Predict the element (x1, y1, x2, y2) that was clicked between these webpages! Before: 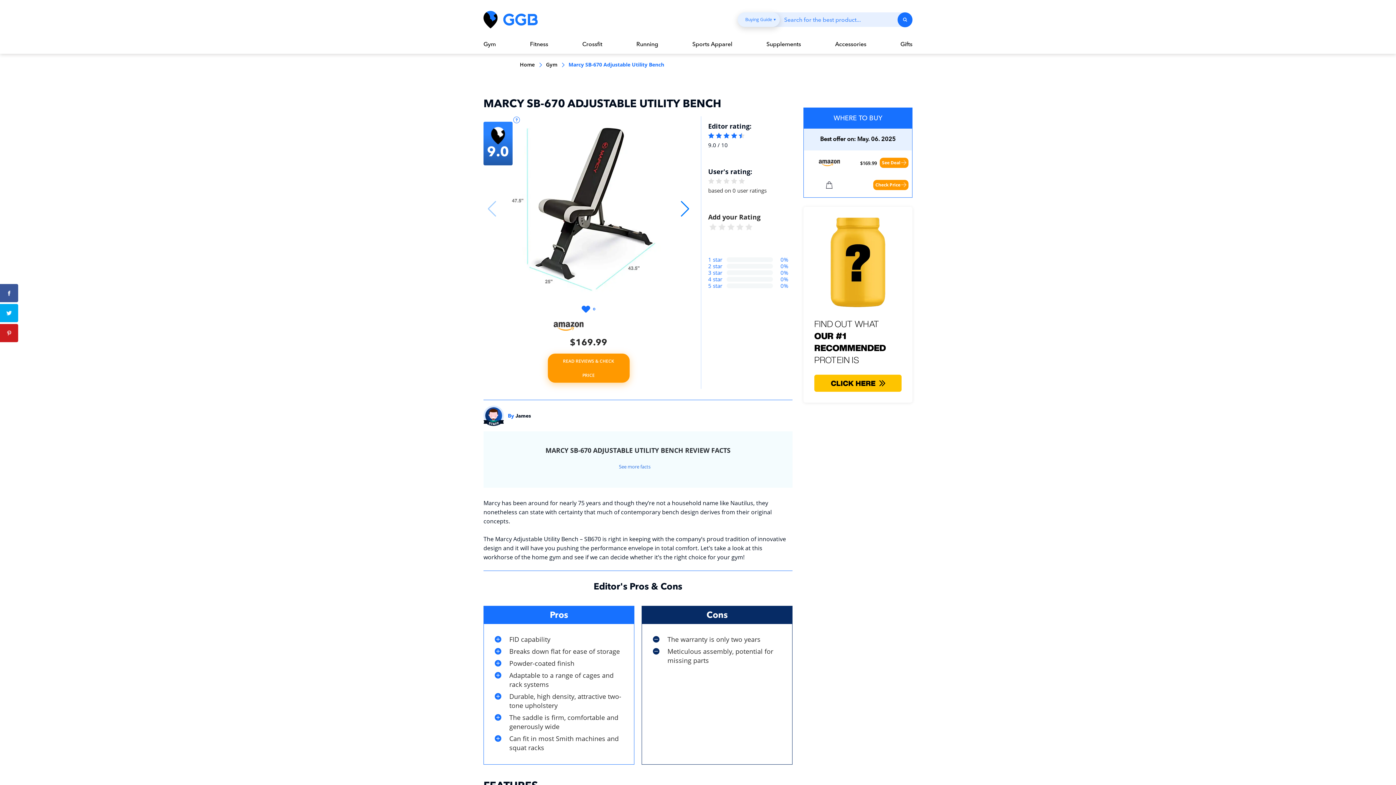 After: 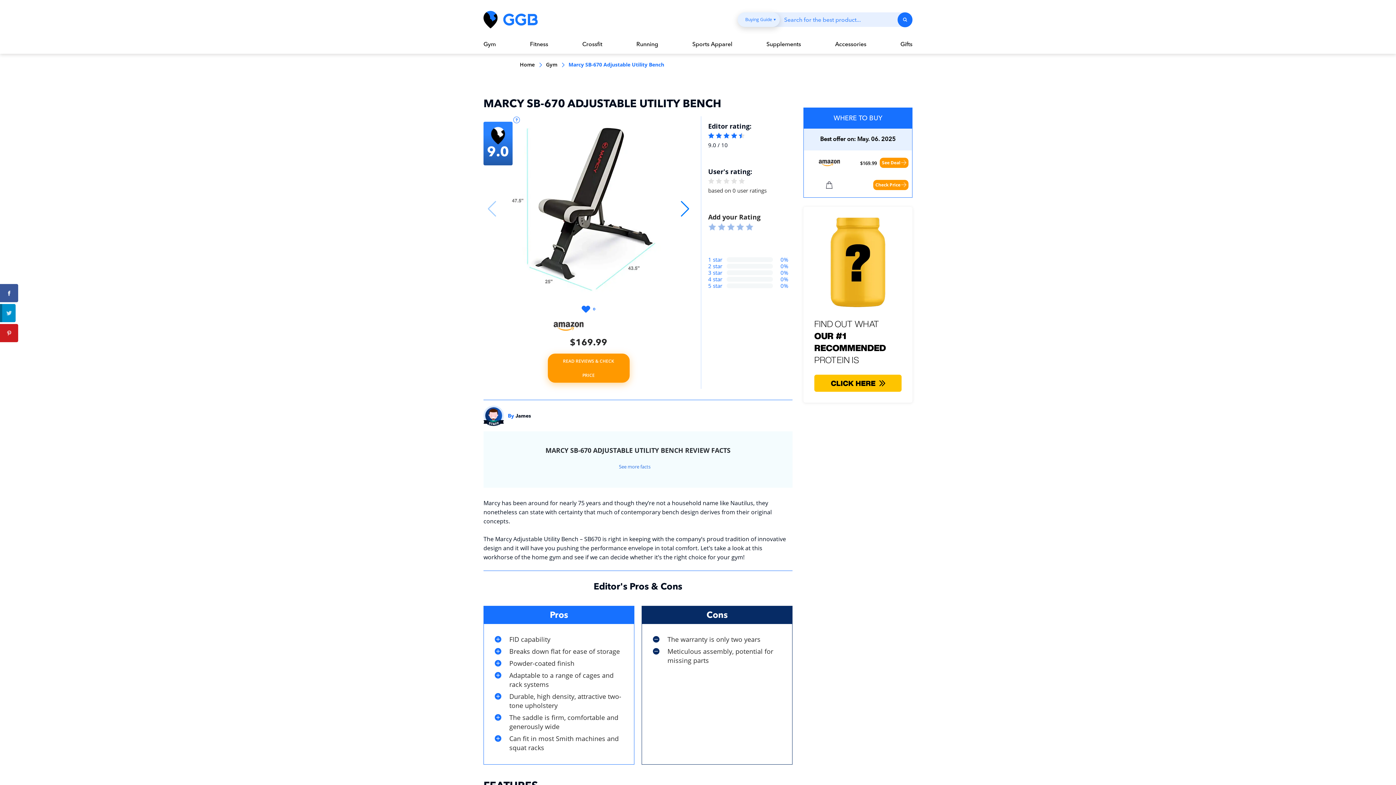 Action: bbox: (0, 304, 18, 322)